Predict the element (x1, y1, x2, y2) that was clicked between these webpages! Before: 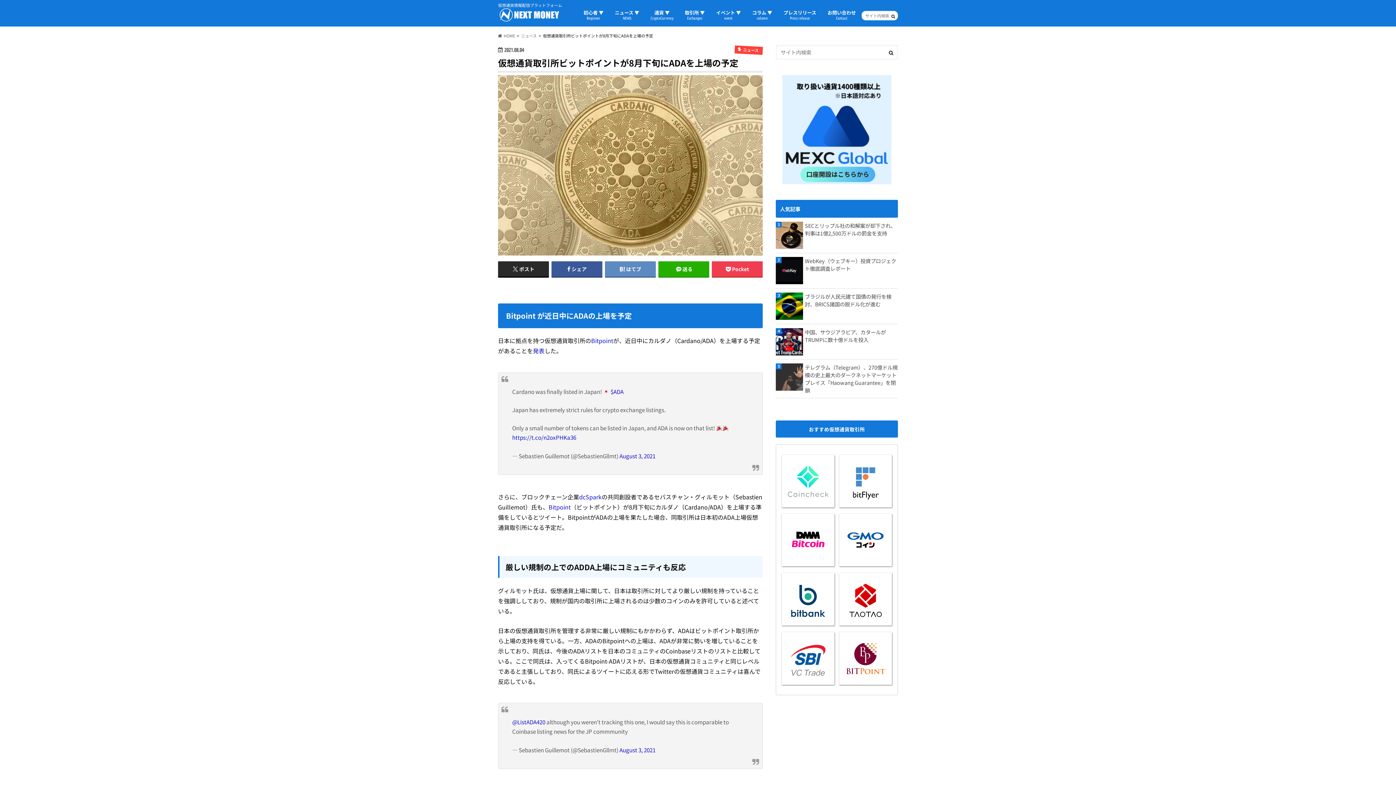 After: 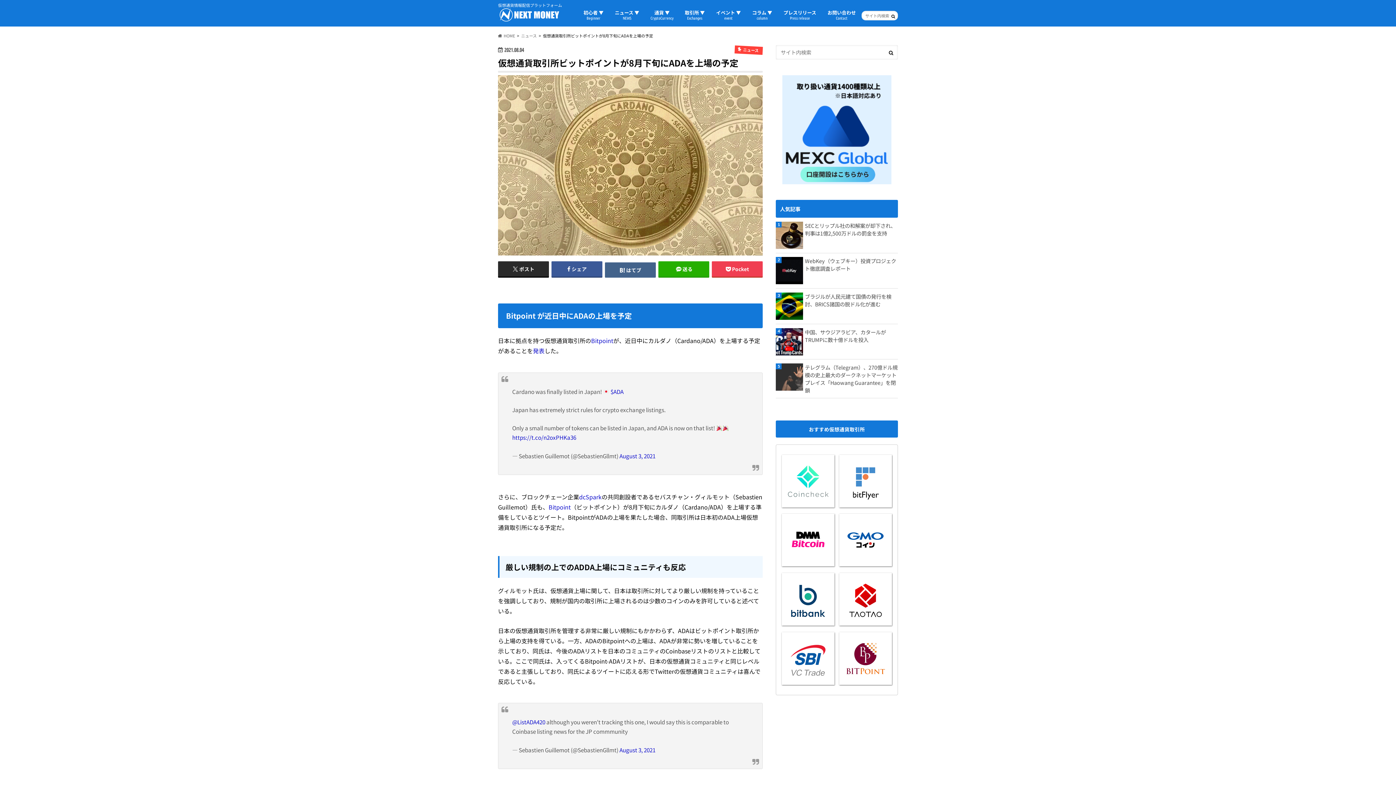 Action: bbox: (605, 261, 655, 276) label: はてブ